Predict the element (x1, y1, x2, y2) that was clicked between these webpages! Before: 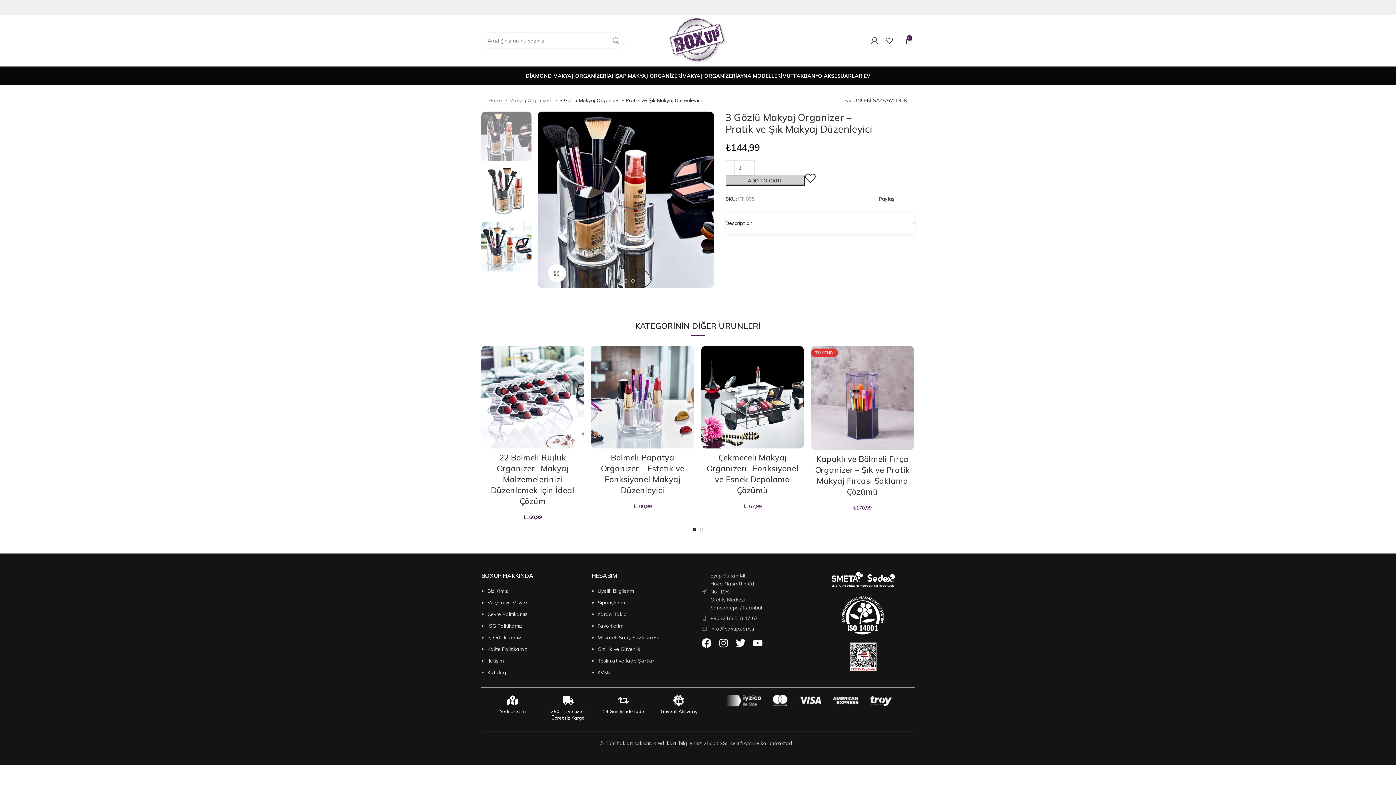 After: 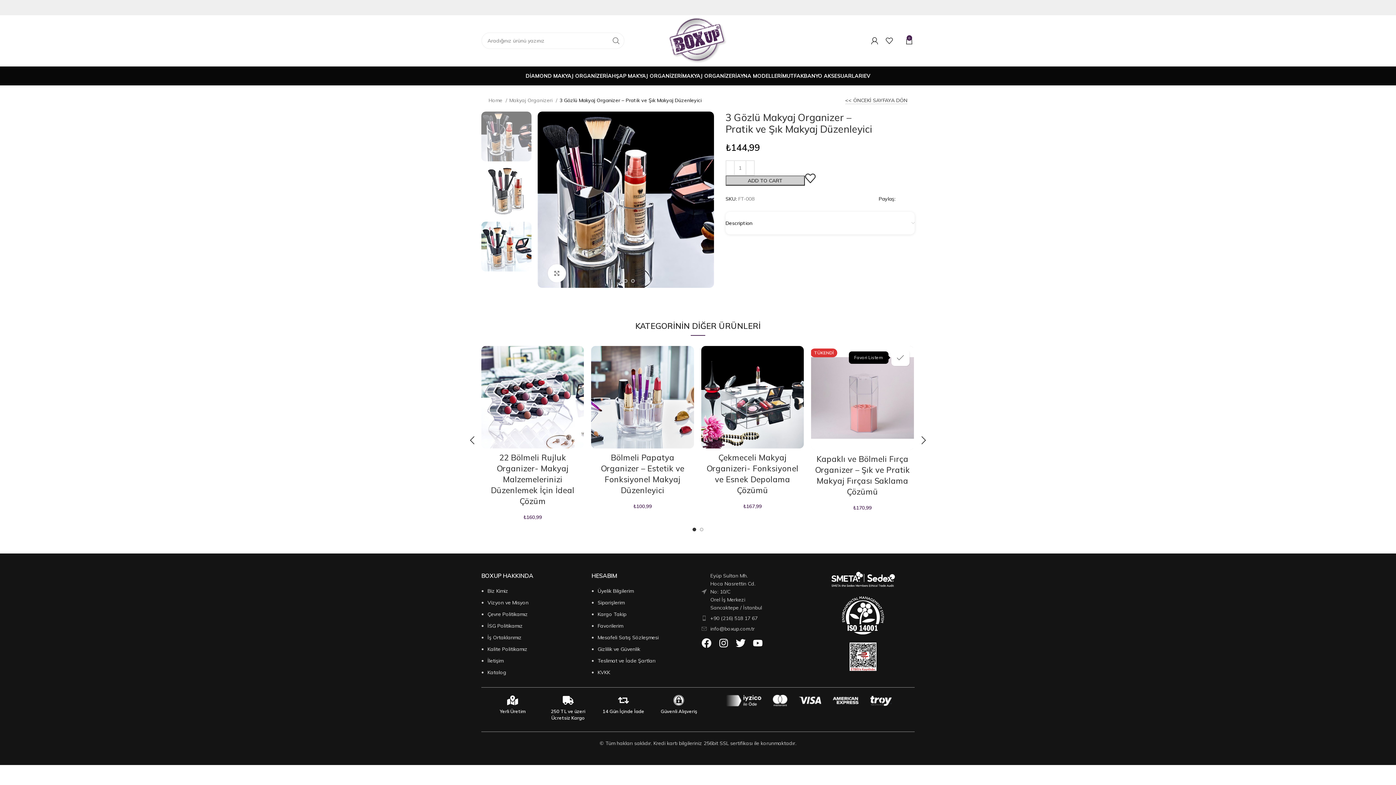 Action: bbox: (899, 349, 917, 366) label: Favorime Ekle